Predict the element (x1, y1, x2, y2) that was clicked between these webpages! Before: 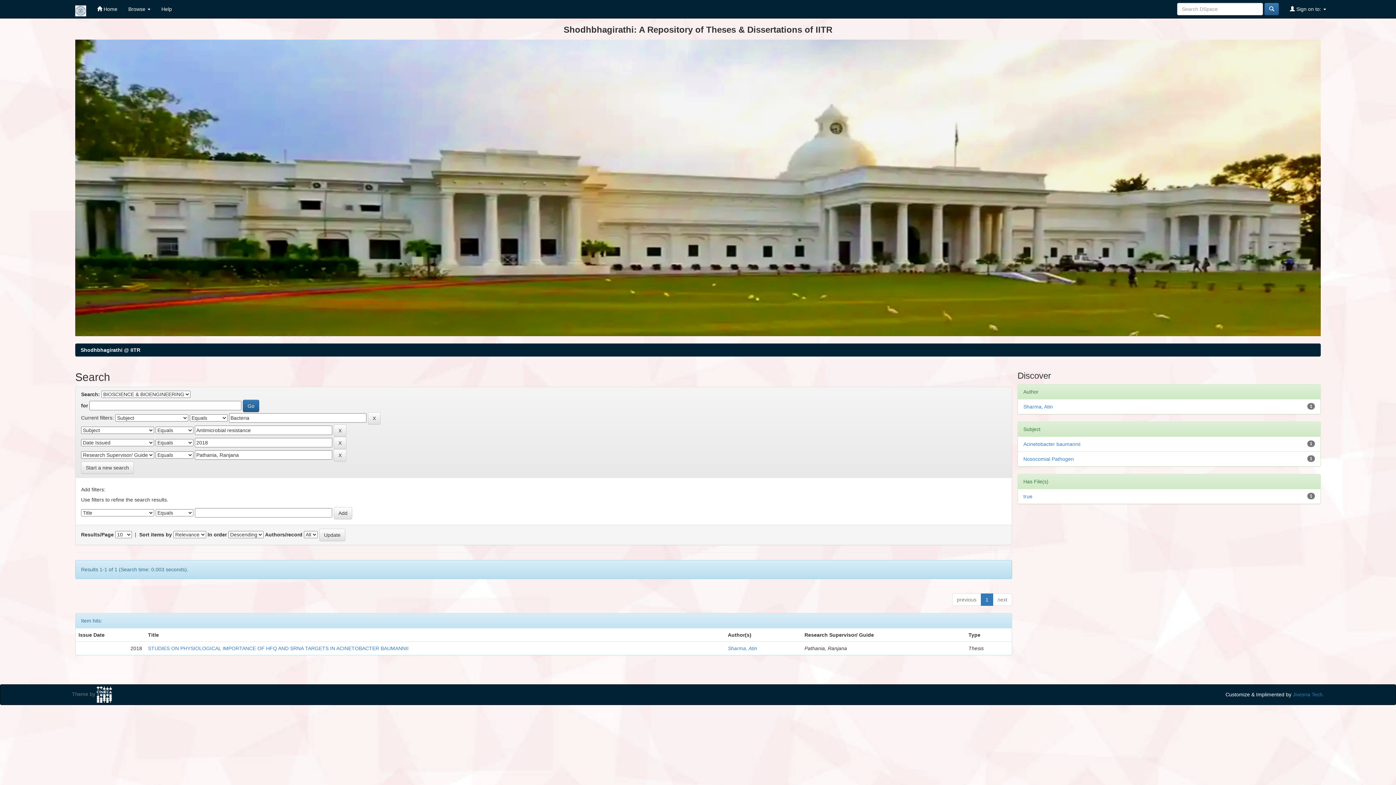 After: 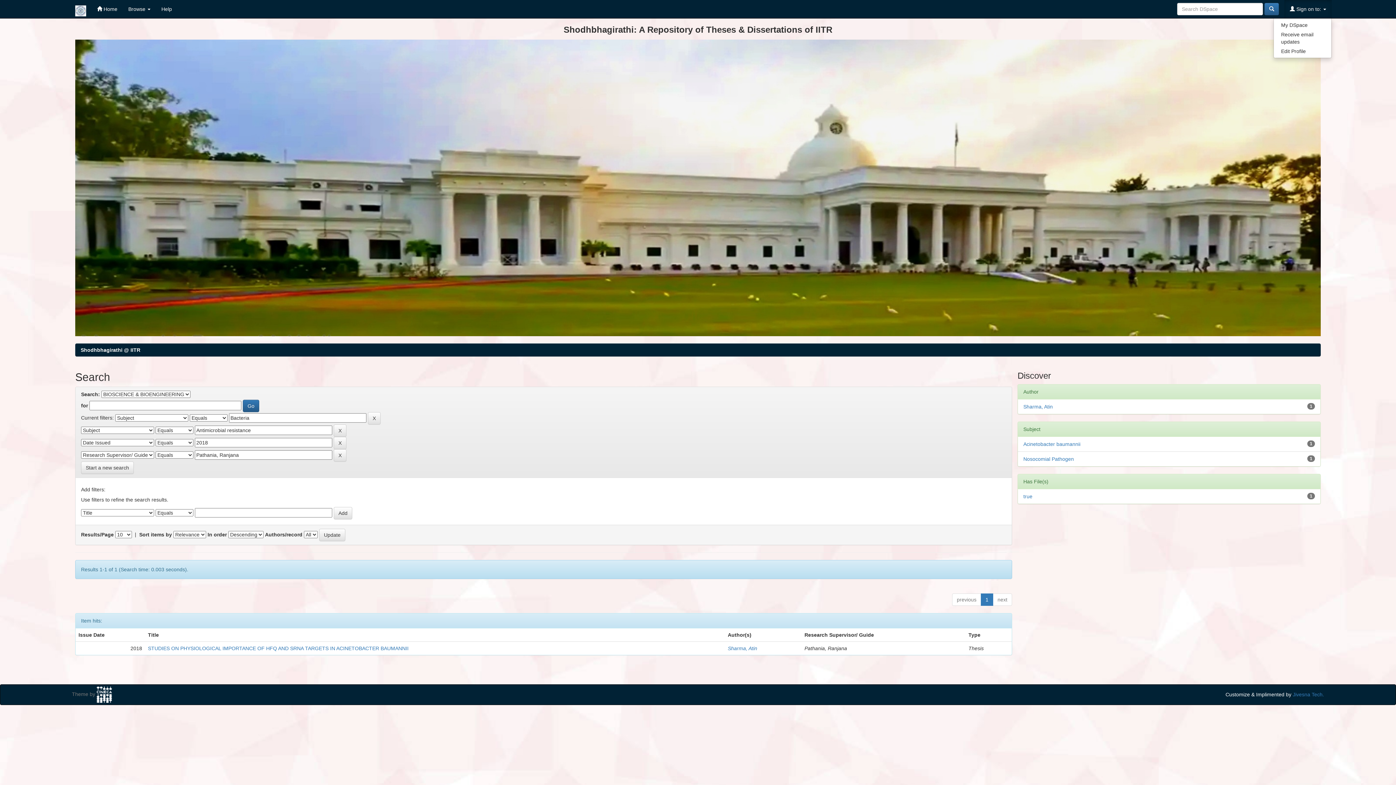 Action: bbox: (1284, 0, 1332, 18) label:  Sign on to: 